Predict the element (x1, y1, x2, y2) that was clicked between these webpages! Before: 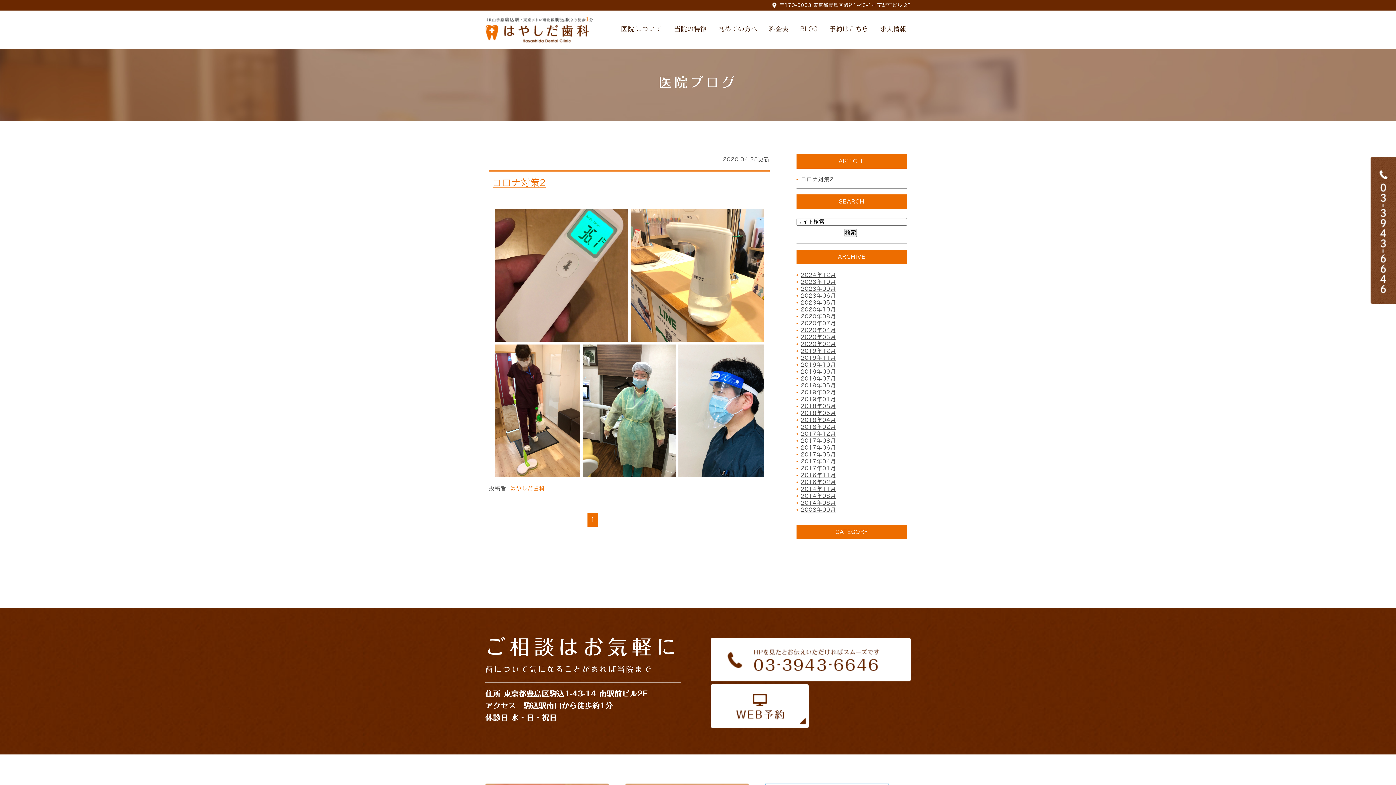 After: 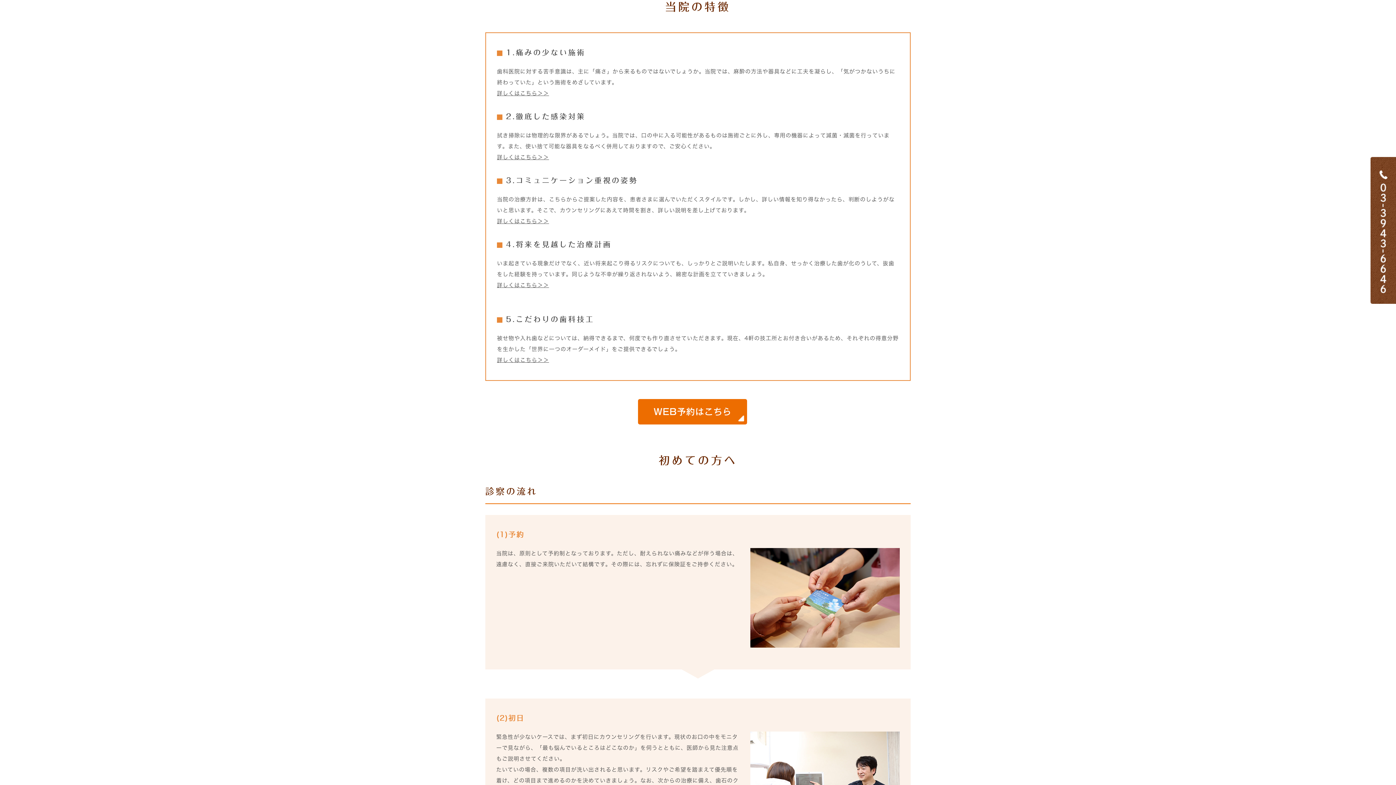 Action: bbox: (670, 21, 711, 36) label: 当院の特徴